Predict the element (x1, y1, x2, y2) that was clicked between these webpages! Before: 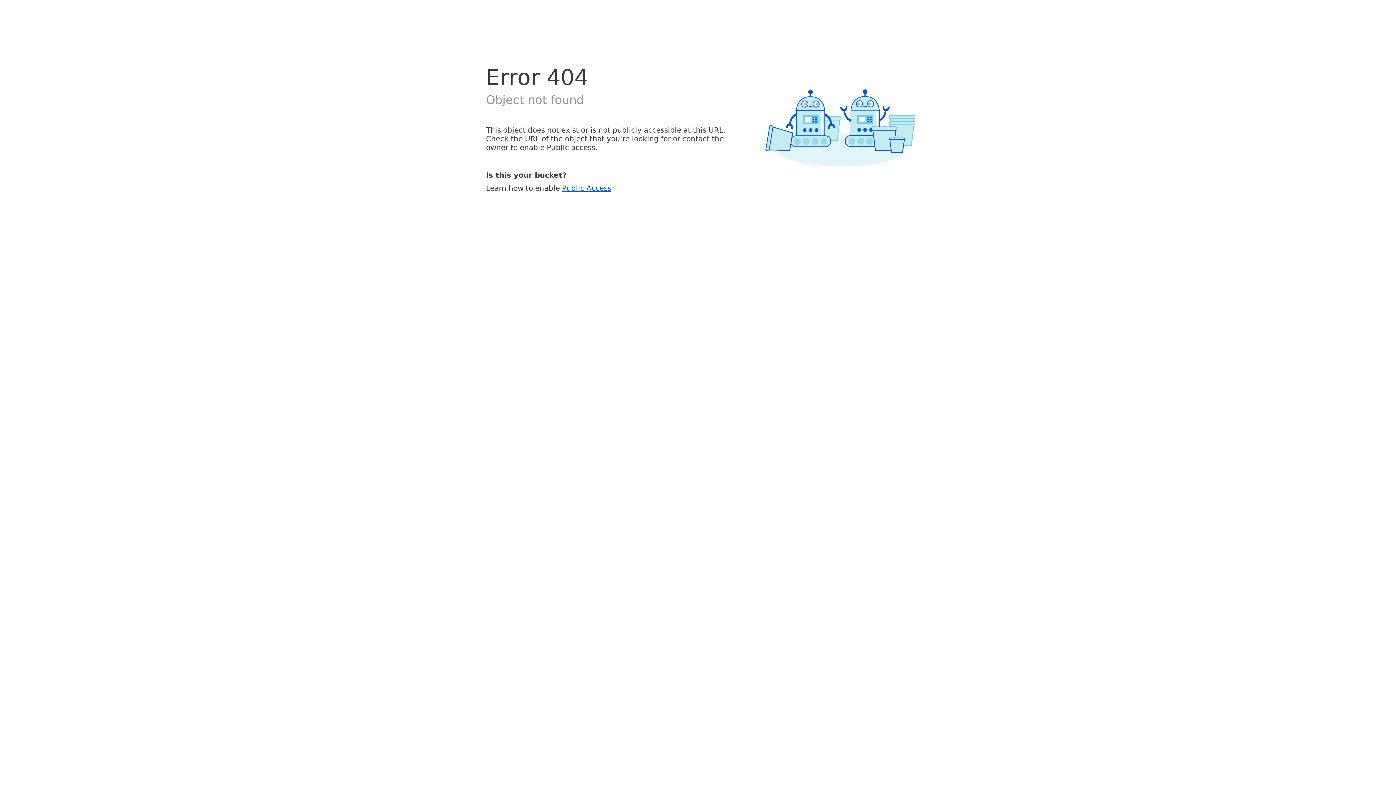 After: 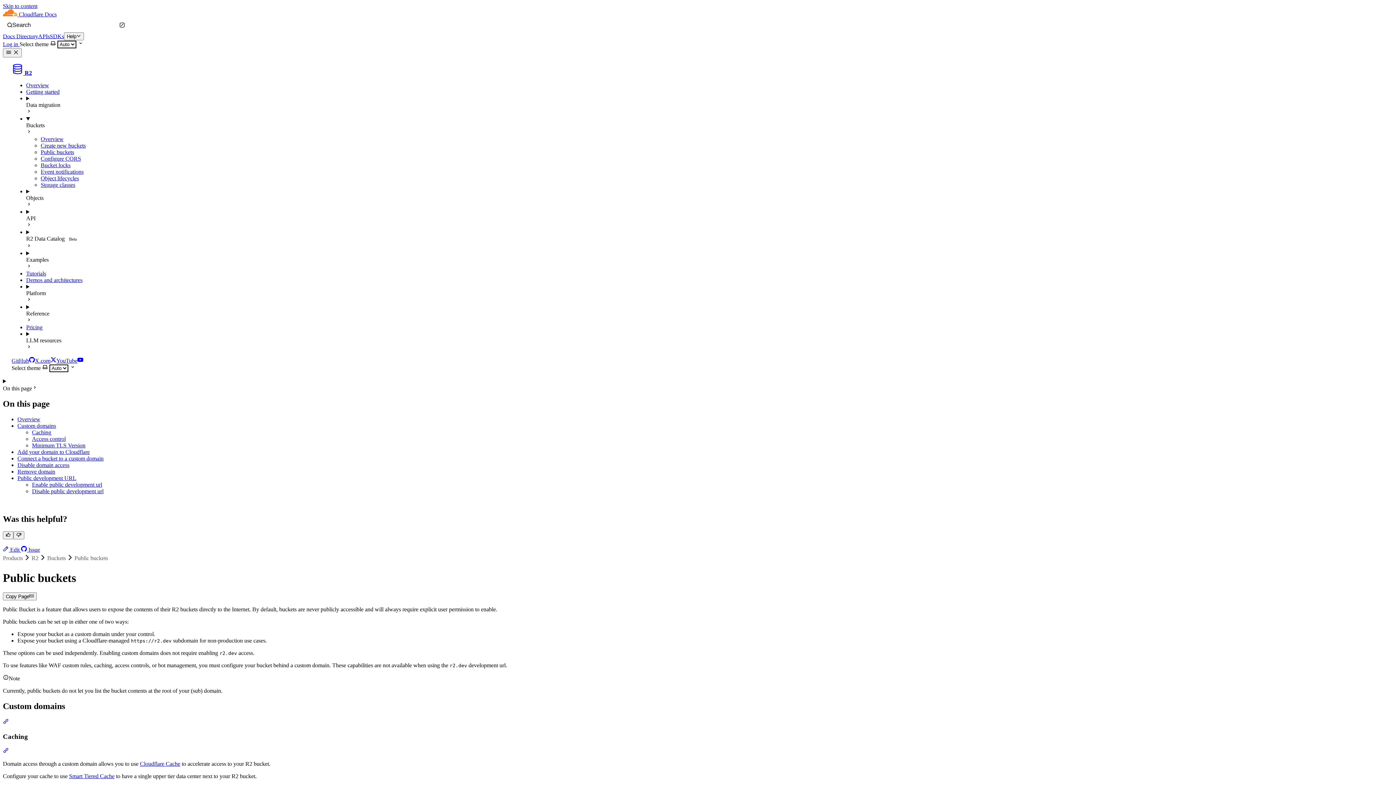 Action: label: Public Access bbox: (562, 183, 611, 192)